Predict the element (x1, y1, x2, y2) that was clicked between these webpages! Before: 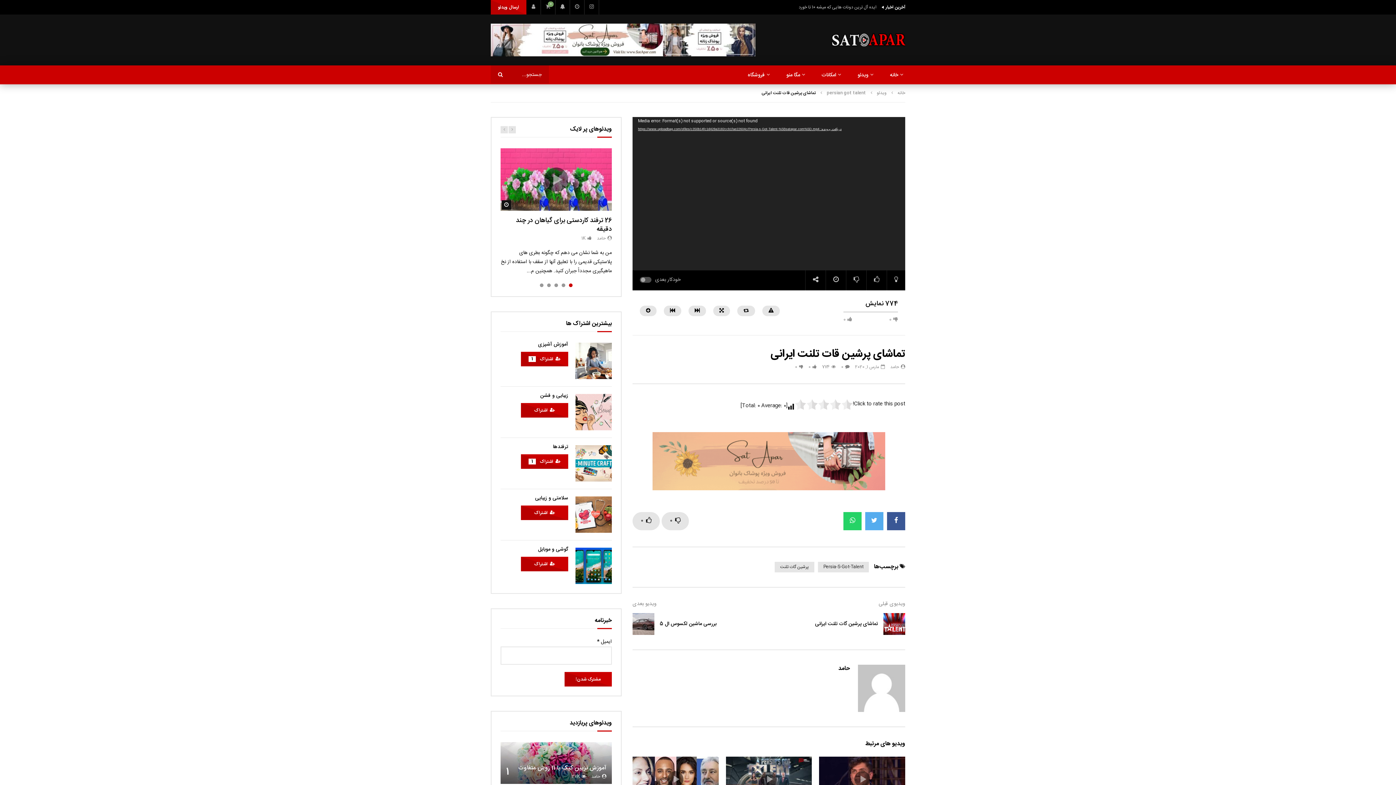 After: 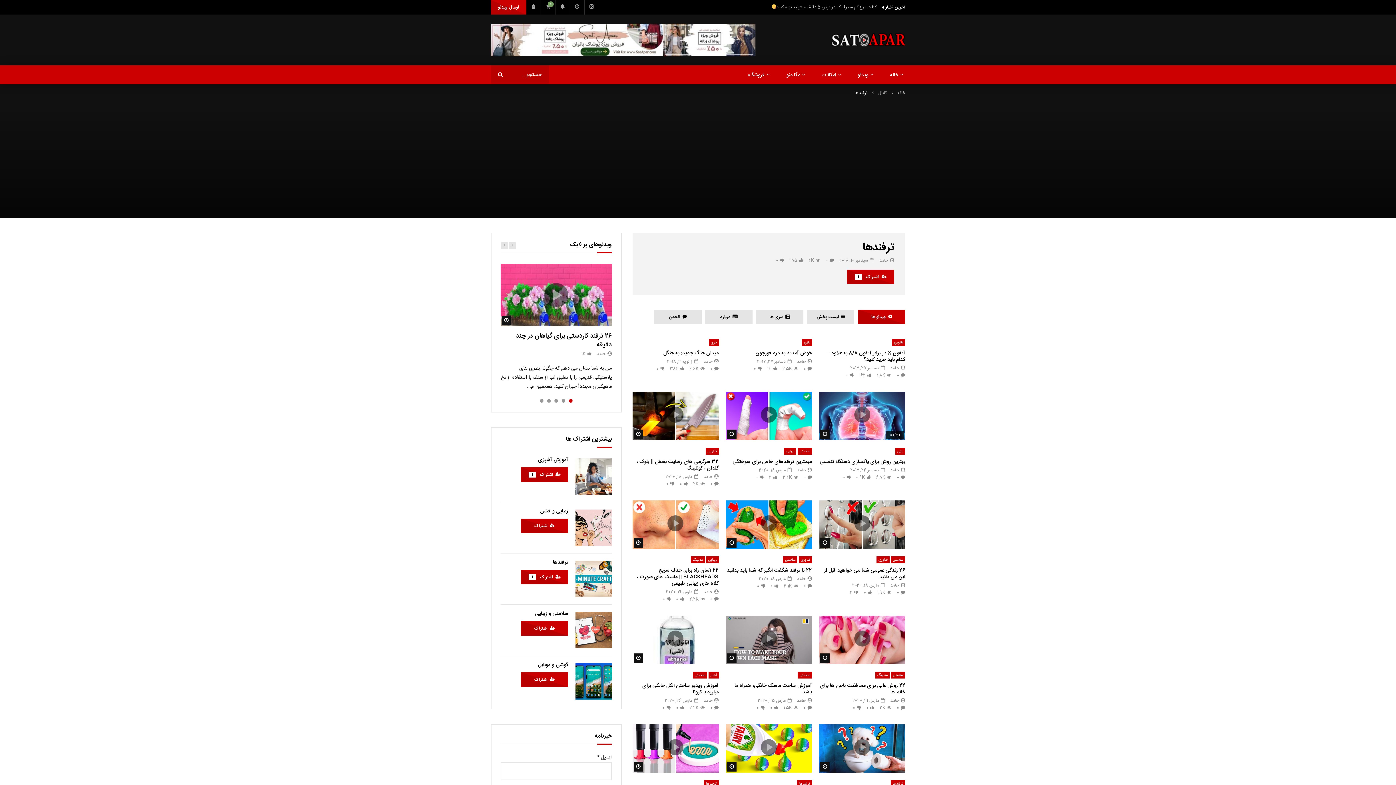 Action: bbox: (575, 445, 612, 481)